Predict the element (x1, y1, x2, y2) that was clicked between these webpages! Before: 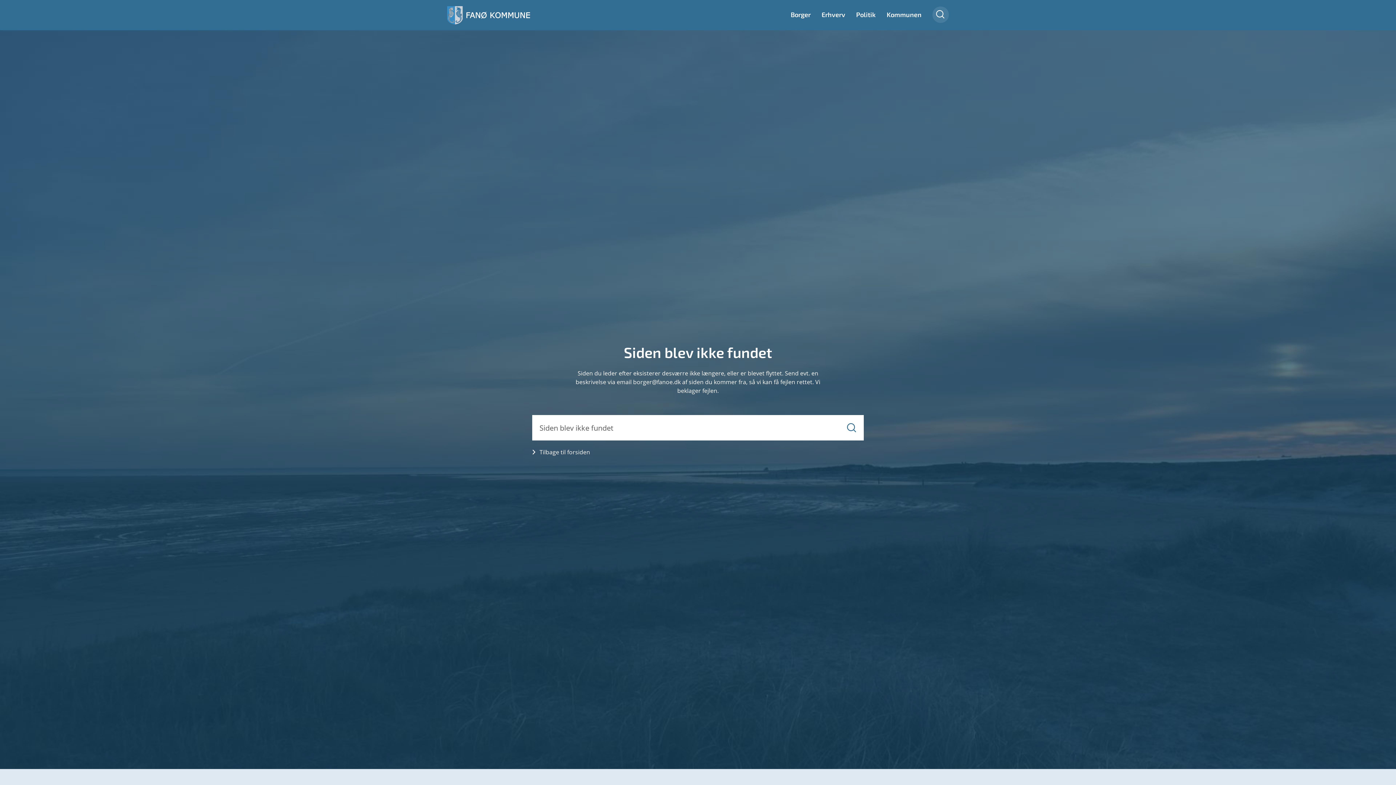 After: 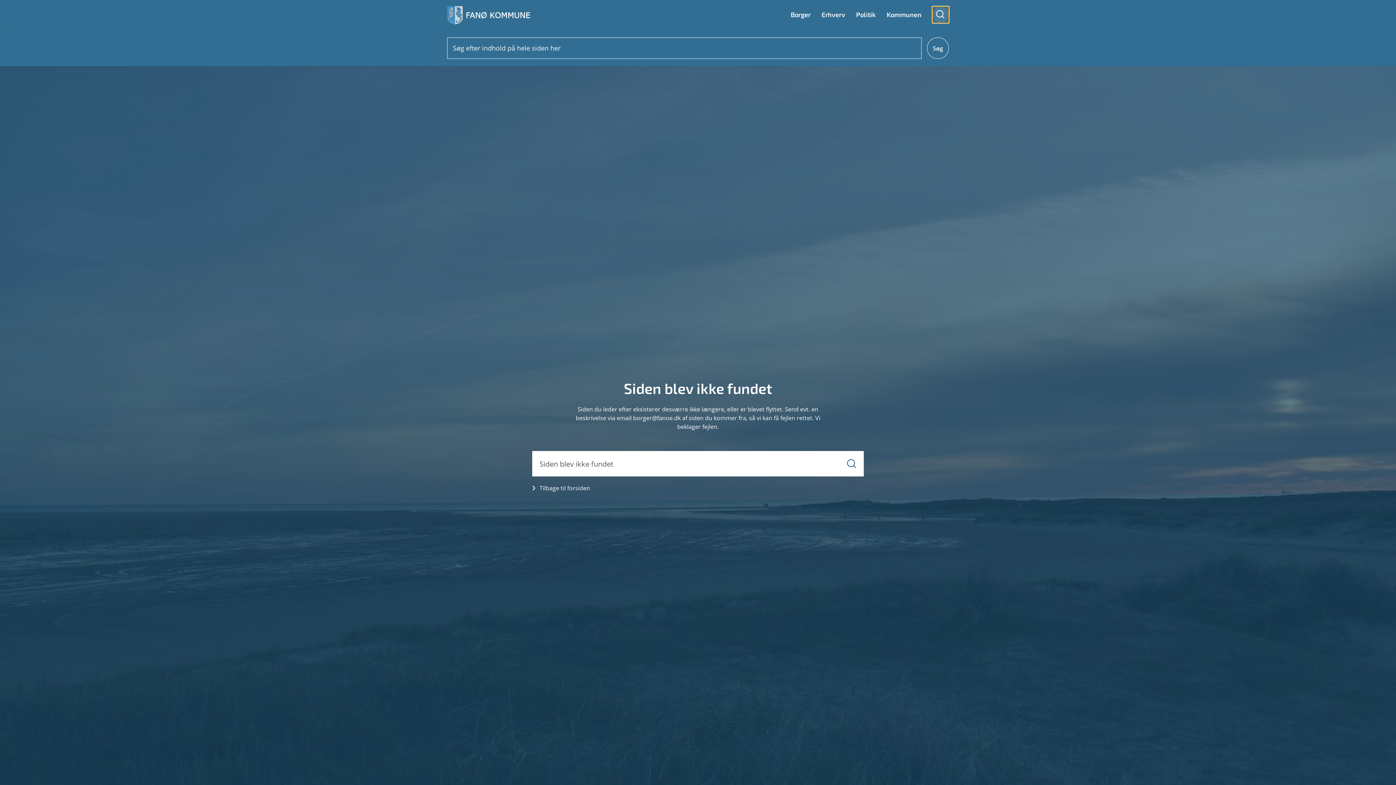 Action: bbox: (932, 6, 949, 23) label: Søge knap